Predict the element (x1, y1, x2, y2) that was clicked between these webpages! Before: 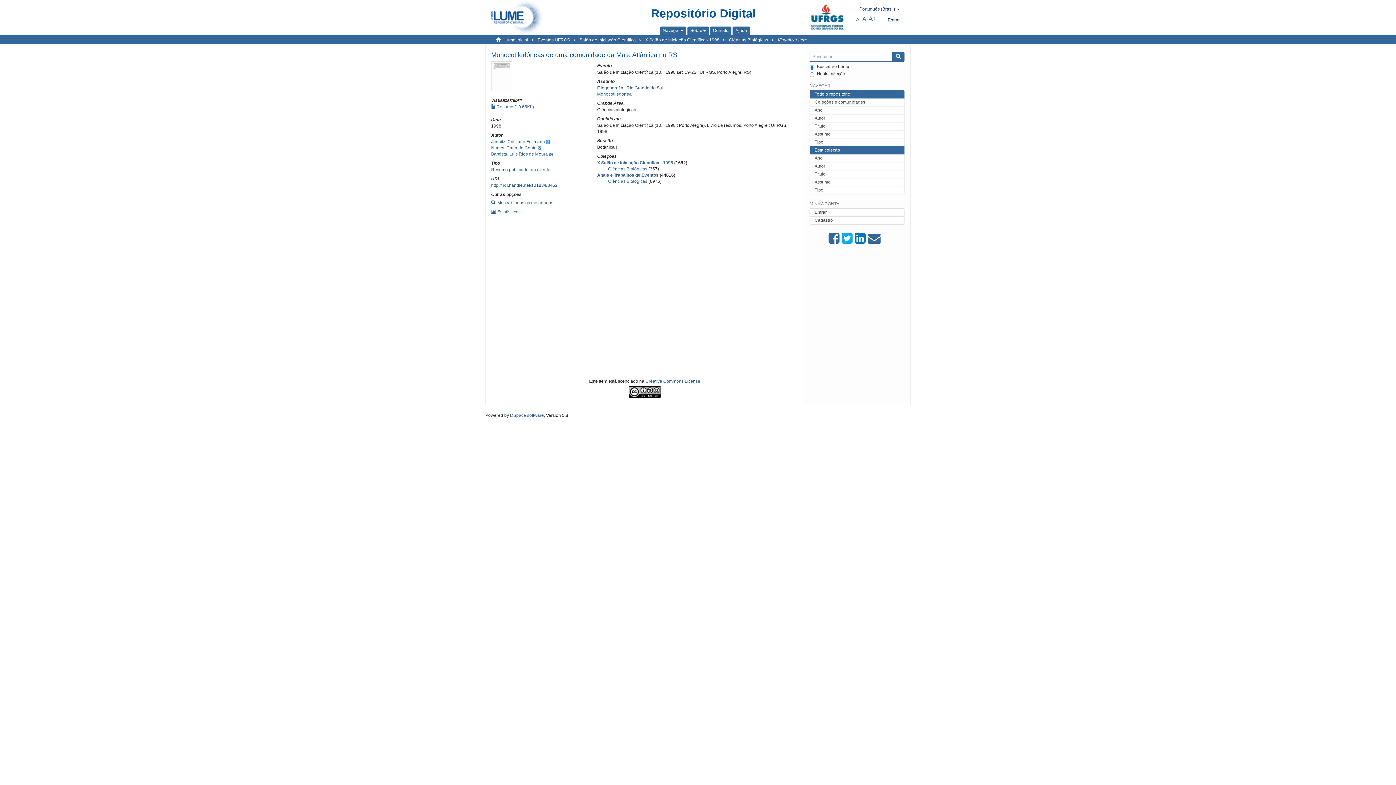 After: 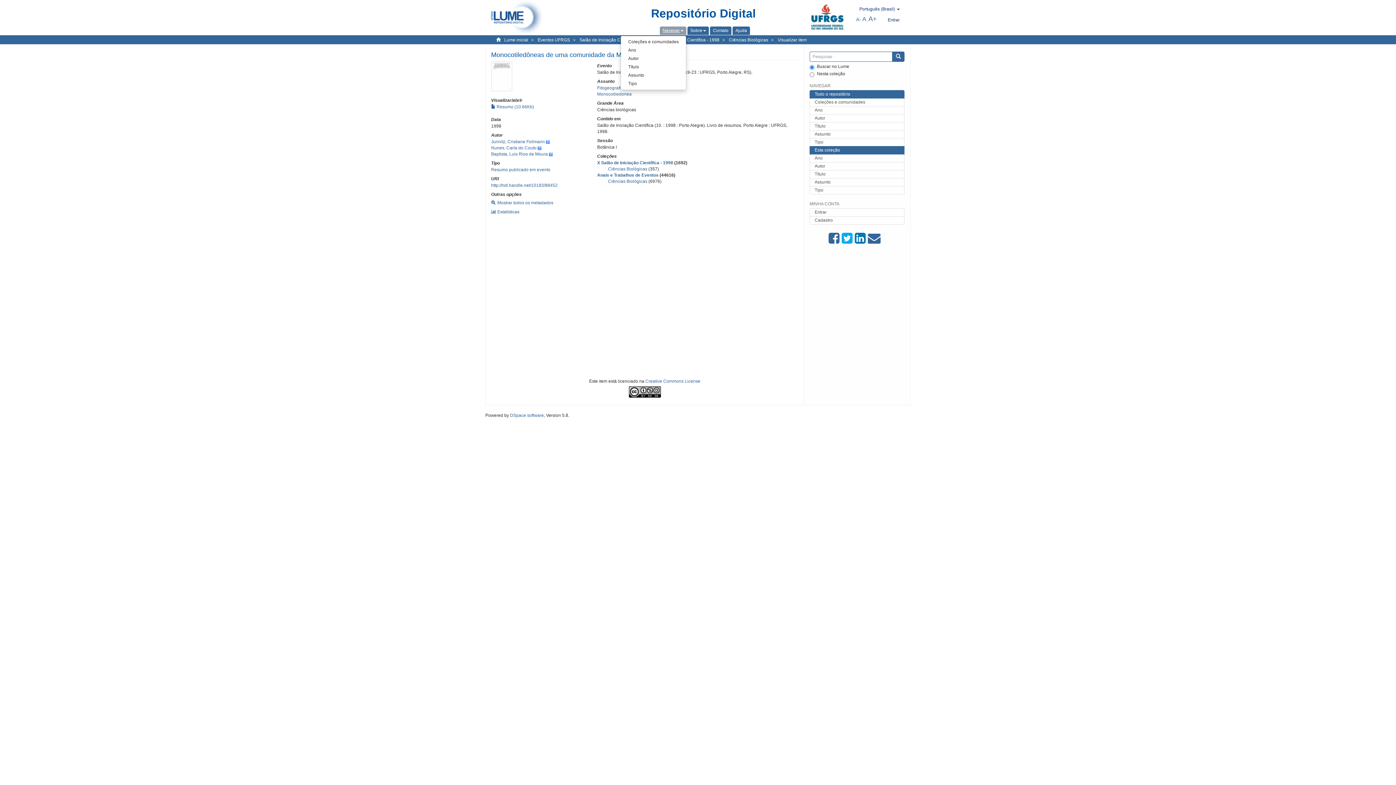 Action: label: Navegar bbox: (662, 28, 683, 33)